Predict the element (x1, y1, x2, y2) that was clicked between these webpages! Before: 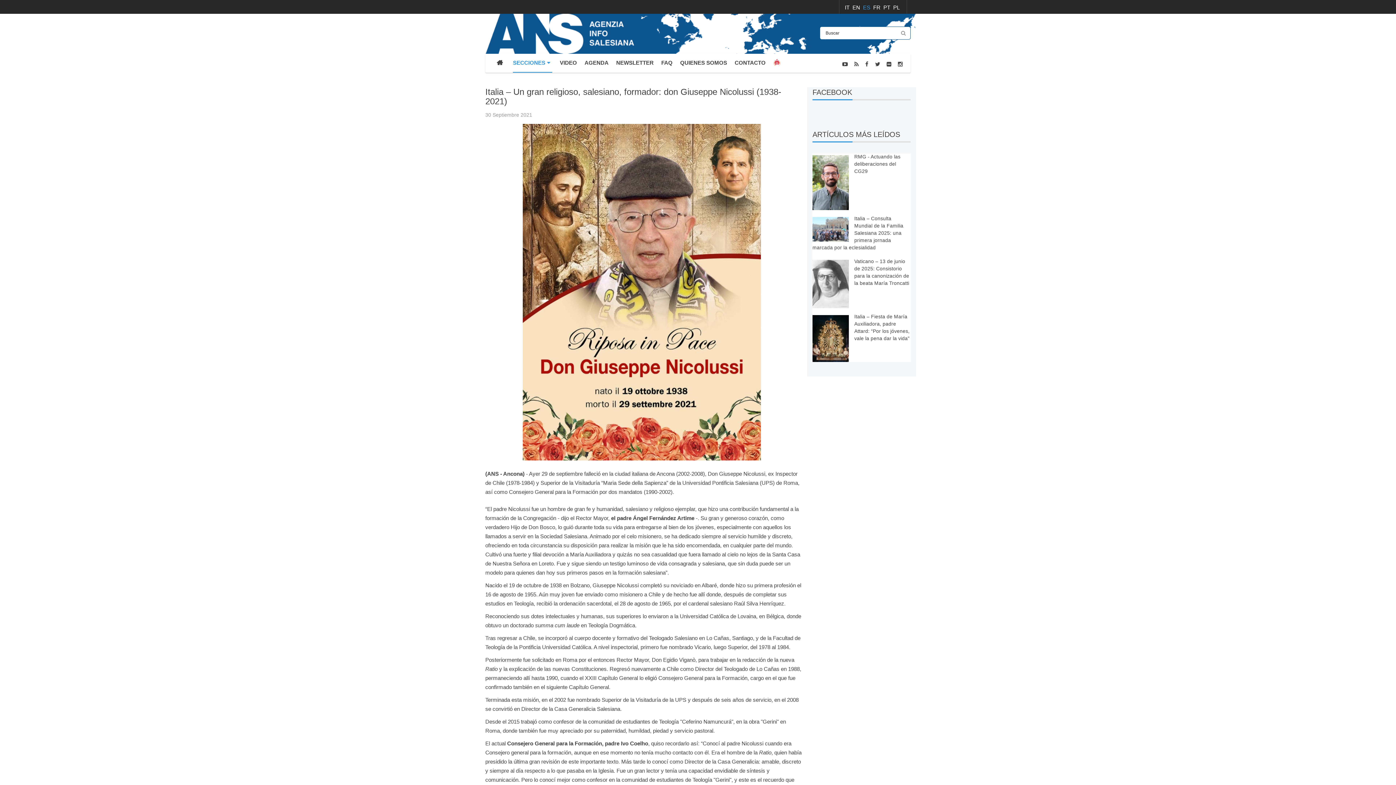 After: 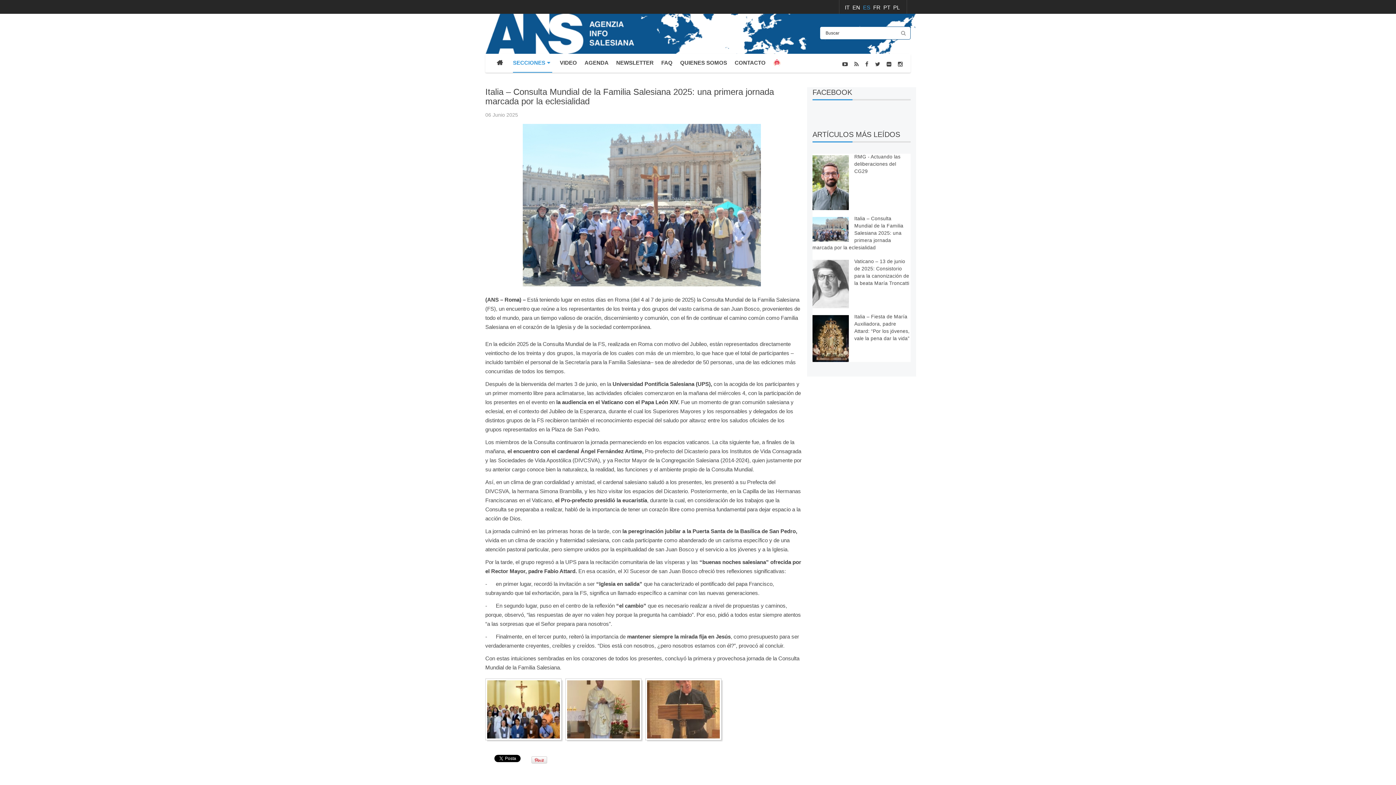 Action: bbox: (812, 217, 849, 241)